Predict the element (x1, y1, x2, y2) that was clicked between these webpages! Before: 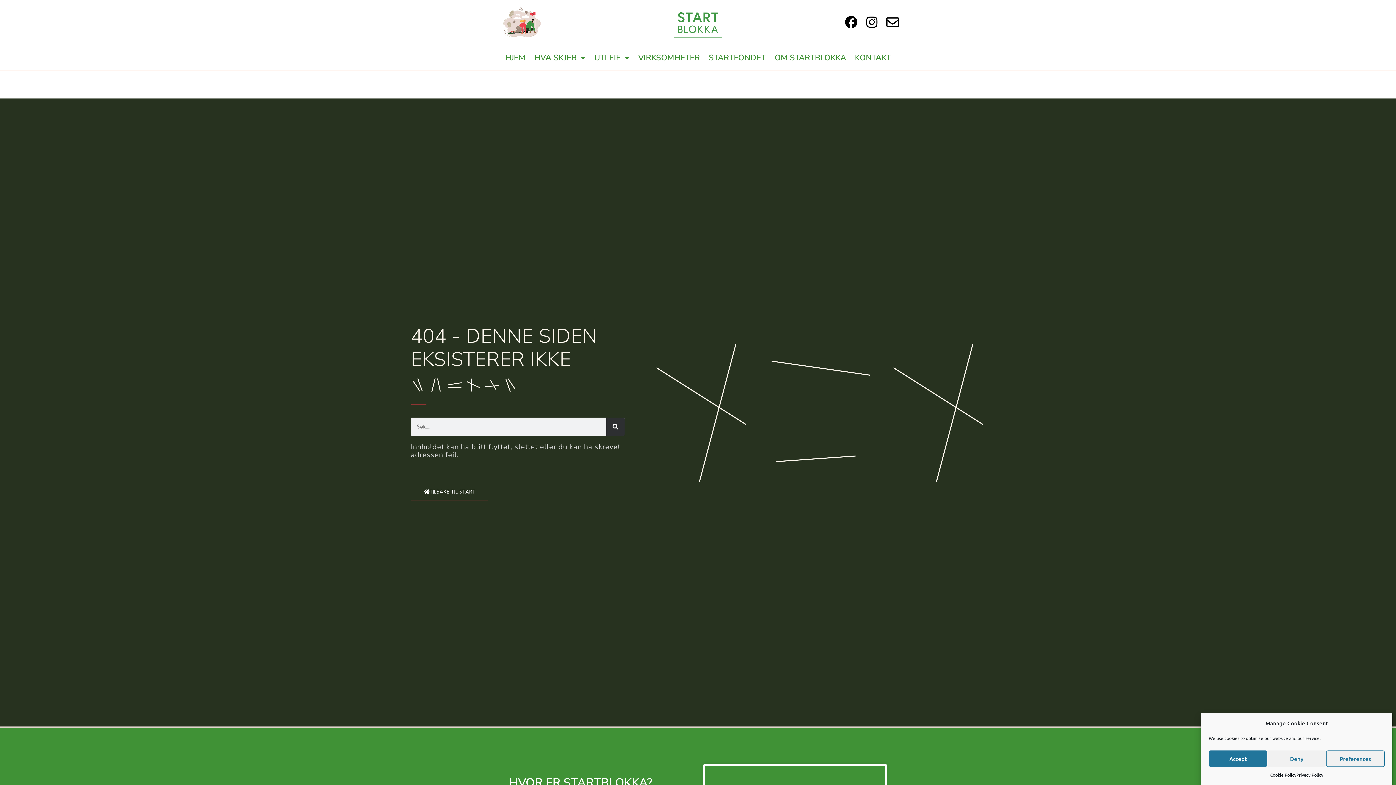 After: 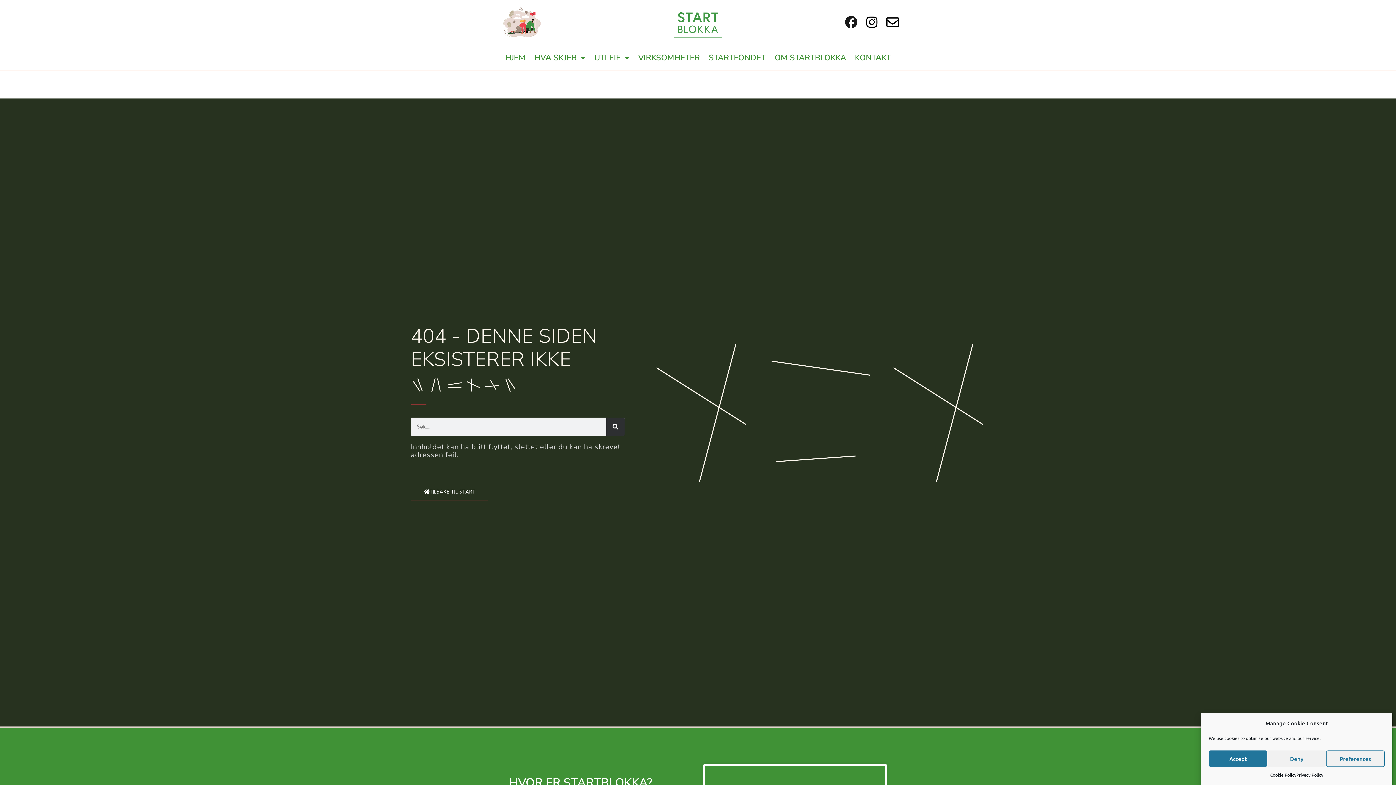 Action: bbox: (842, 12, 860, 30) label: Facebook